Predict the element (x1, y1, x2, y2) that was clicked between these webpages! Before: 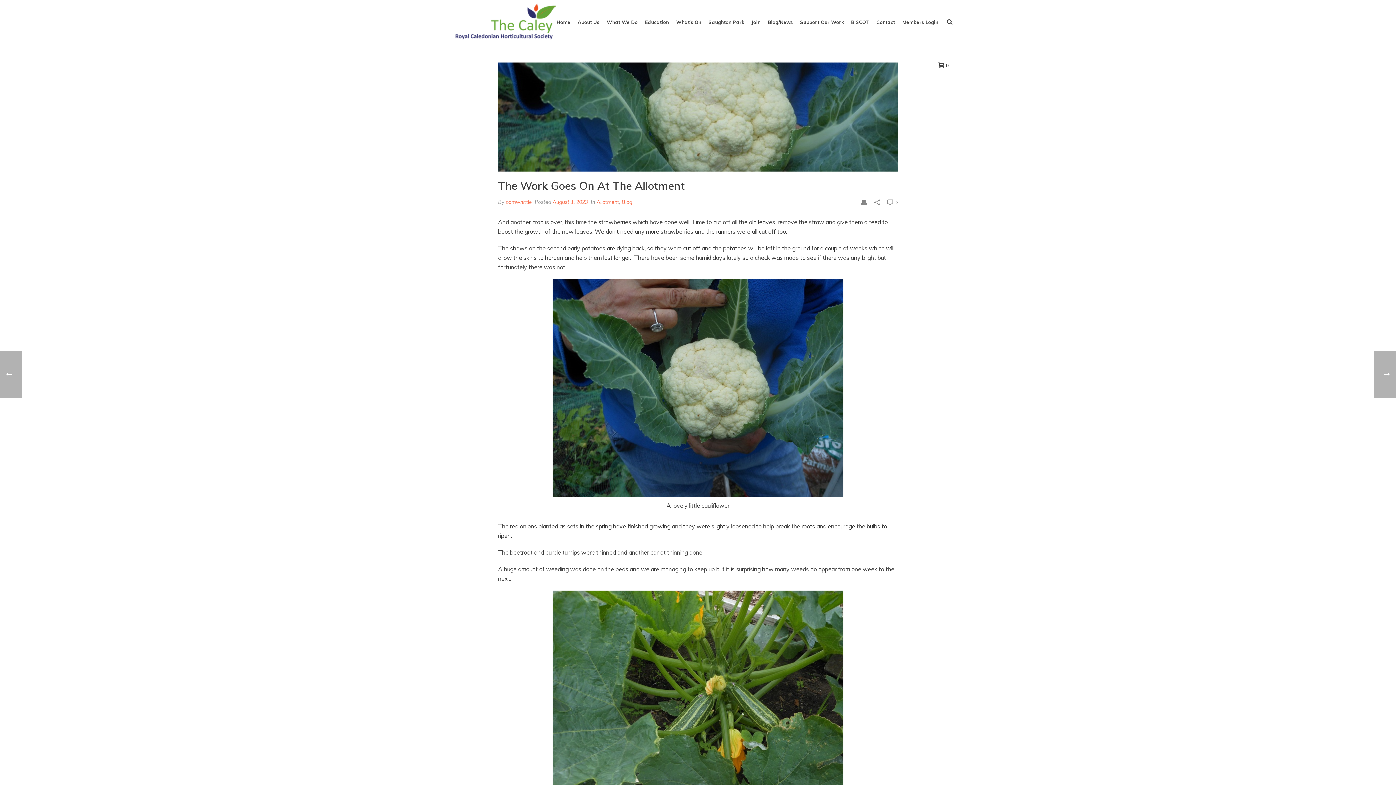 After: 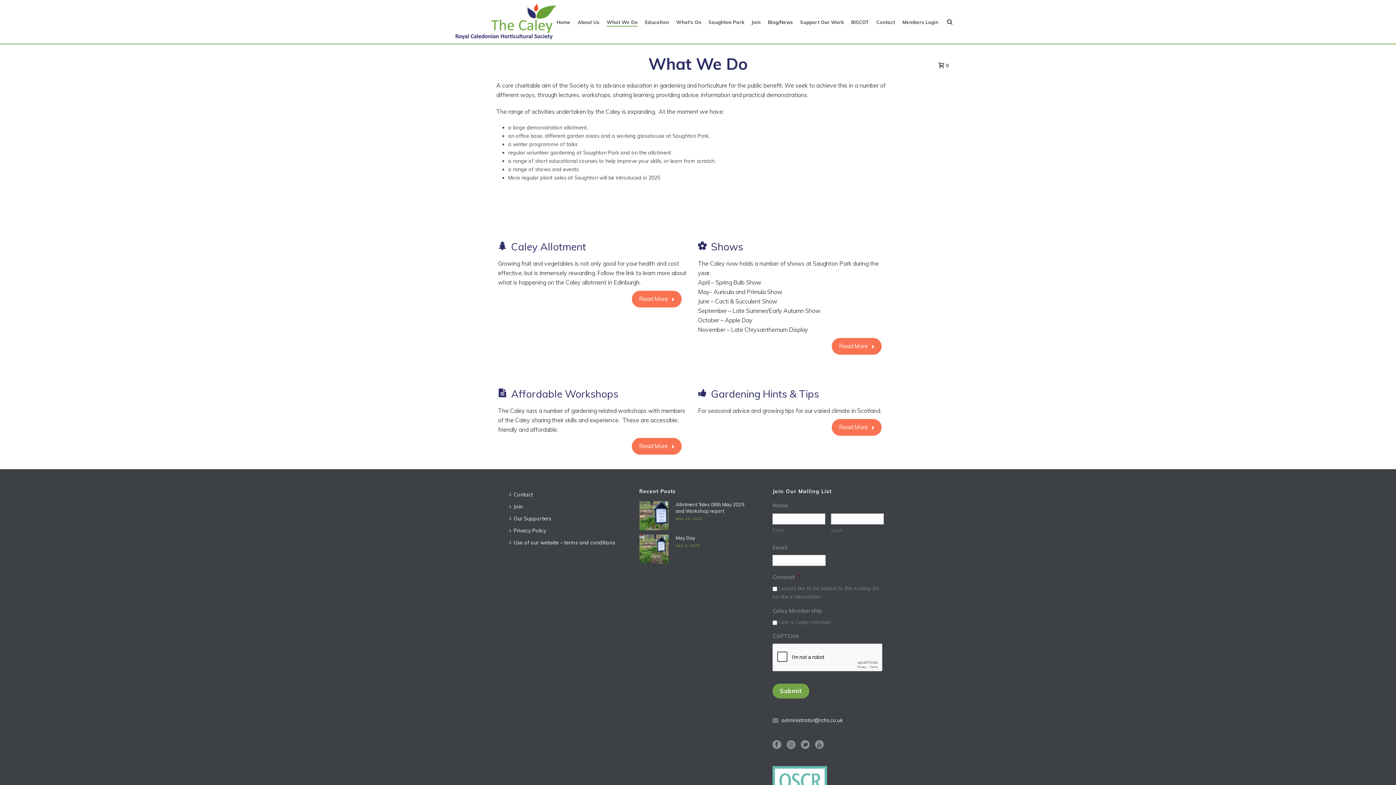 Action: bbox: (603, 17, 641, 26) label: What We Do